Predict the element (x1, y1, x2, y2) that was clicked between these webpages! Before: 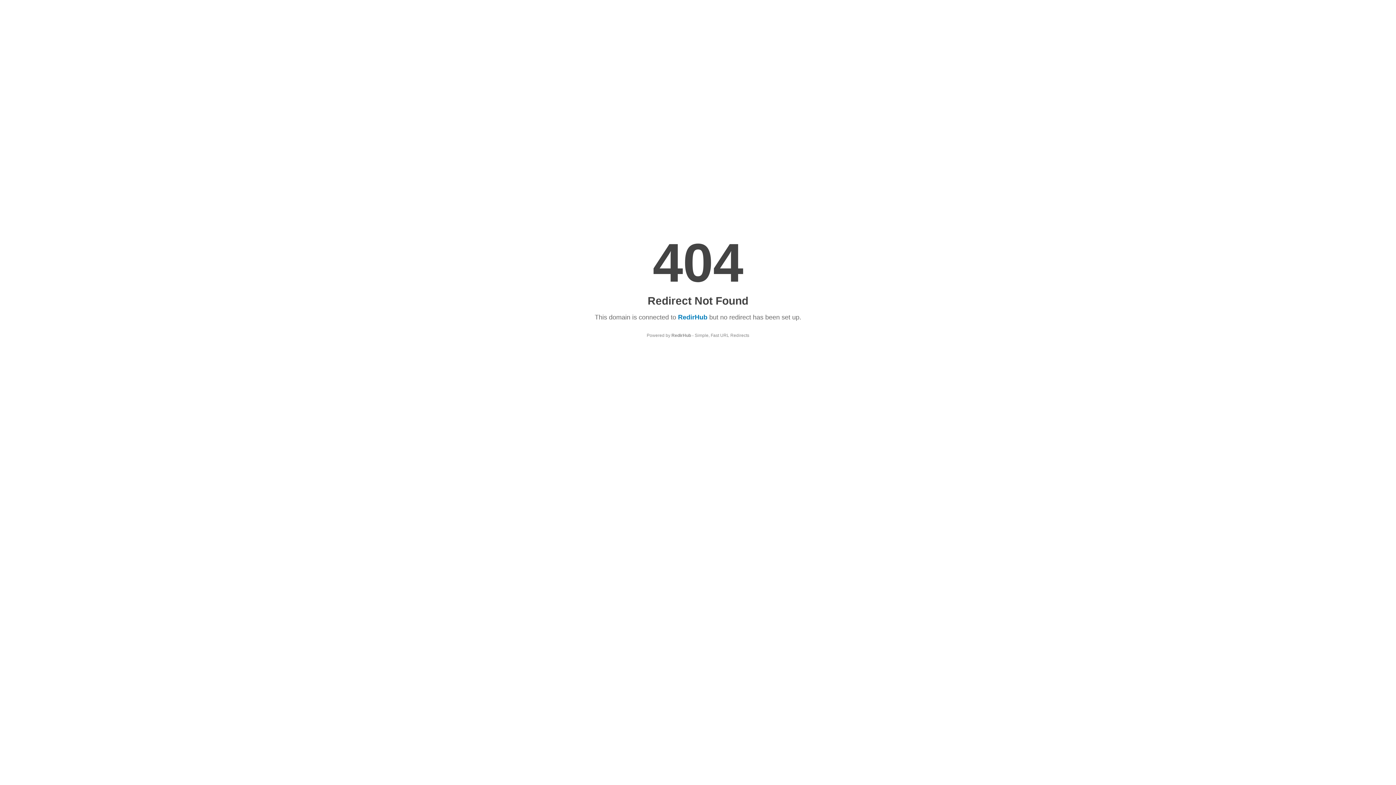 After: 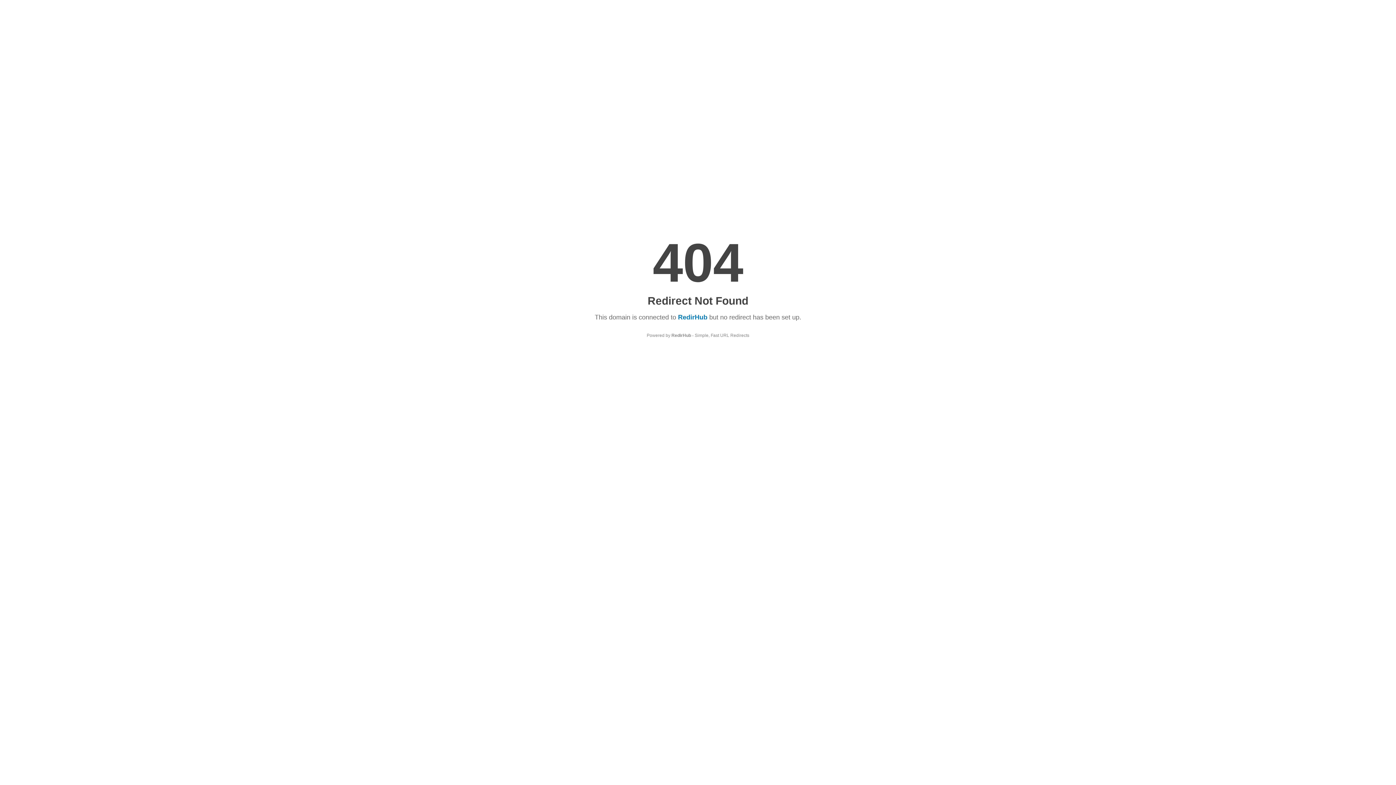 Action: label: RedirHub bbox: (678, 313, 707, 321)